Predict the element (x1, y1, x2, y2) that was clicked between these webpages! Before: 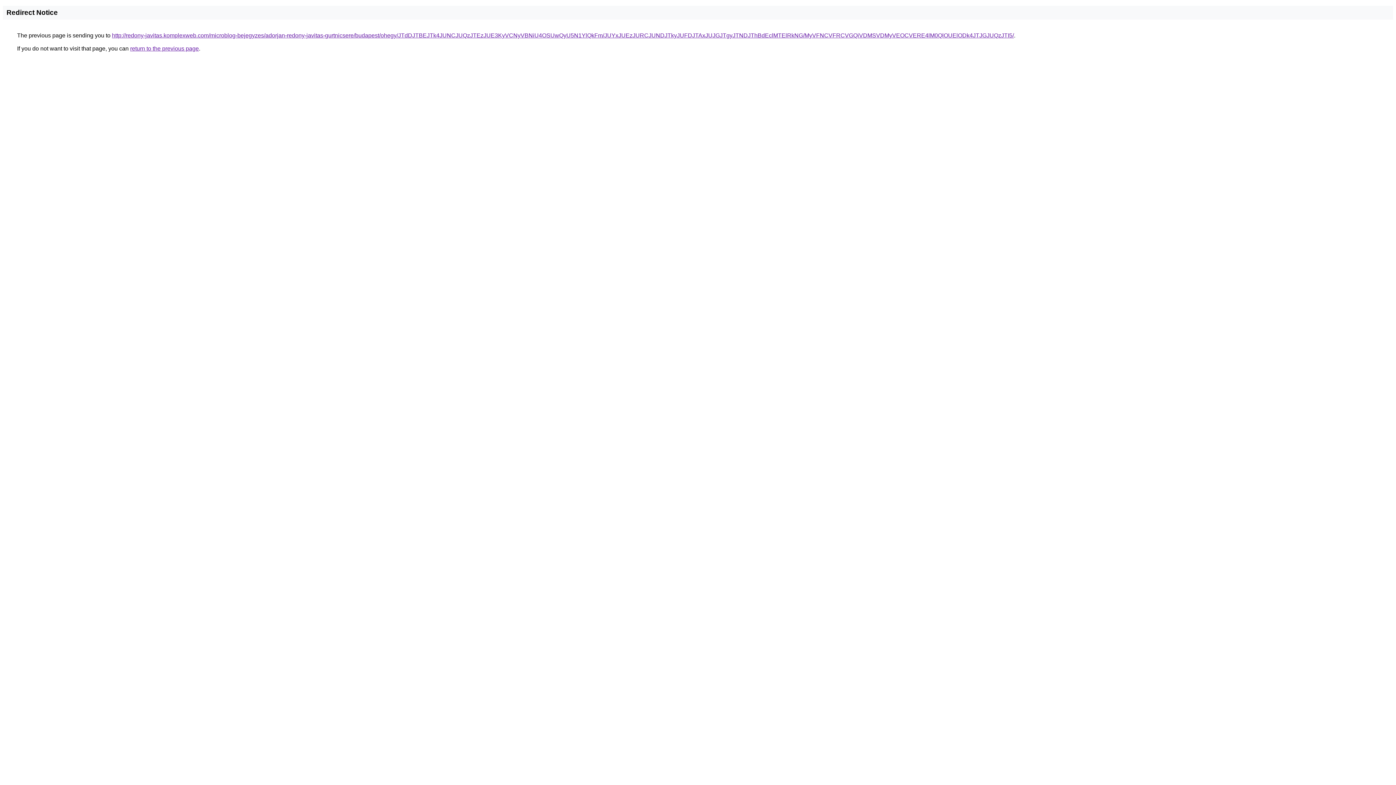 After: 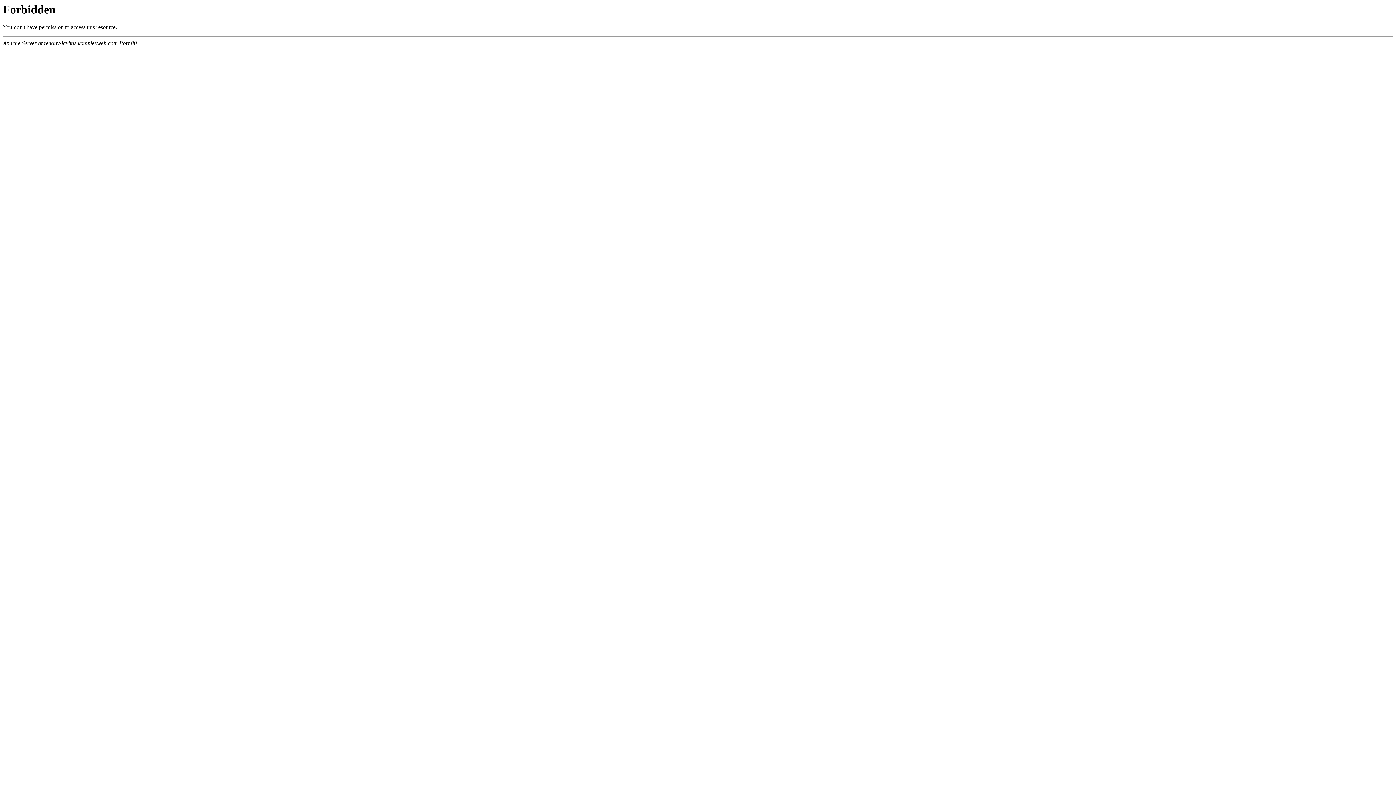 Action: label: http://redony-javitas.komplexweb.com/microblog-bejegyzes/adorjan-redony-javitas-gurtnicsere/budapest/ohegy/JTdDJTBEJTk4JUNCJUQzJTEzJUE3KyVCNyVBNiU4OSUwQyU5N1YlQkFm/JUYxJUEzJURCJUNDJTkyJUFDJTAxJUJGJTgyJTNDJThBdEclMTElRkNG/MyVFNCVFRCVGQiVDMSVDMyVEOCVERE4lM0QlOUElODk4JTJGJUQzJTI5/ bbox: (112, 32, 1014, 38)